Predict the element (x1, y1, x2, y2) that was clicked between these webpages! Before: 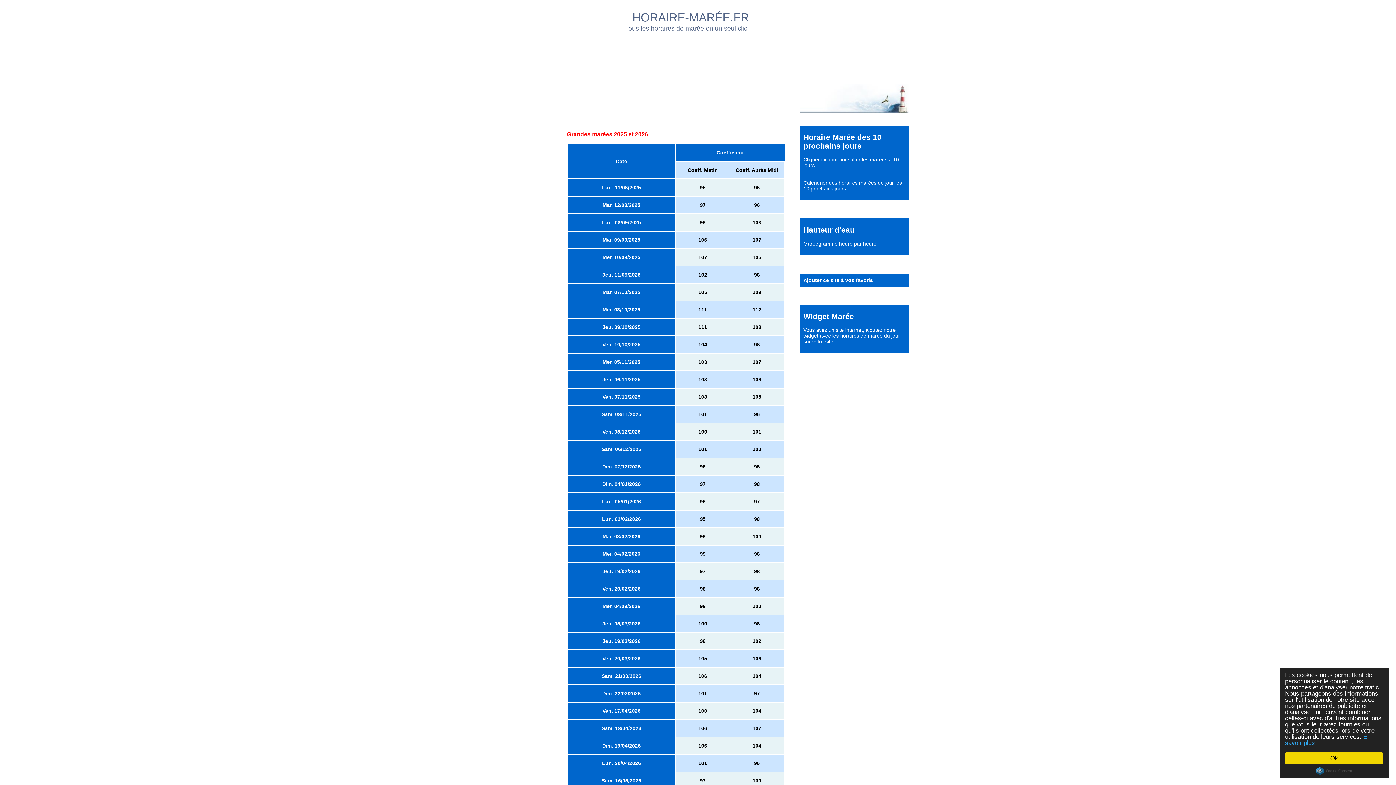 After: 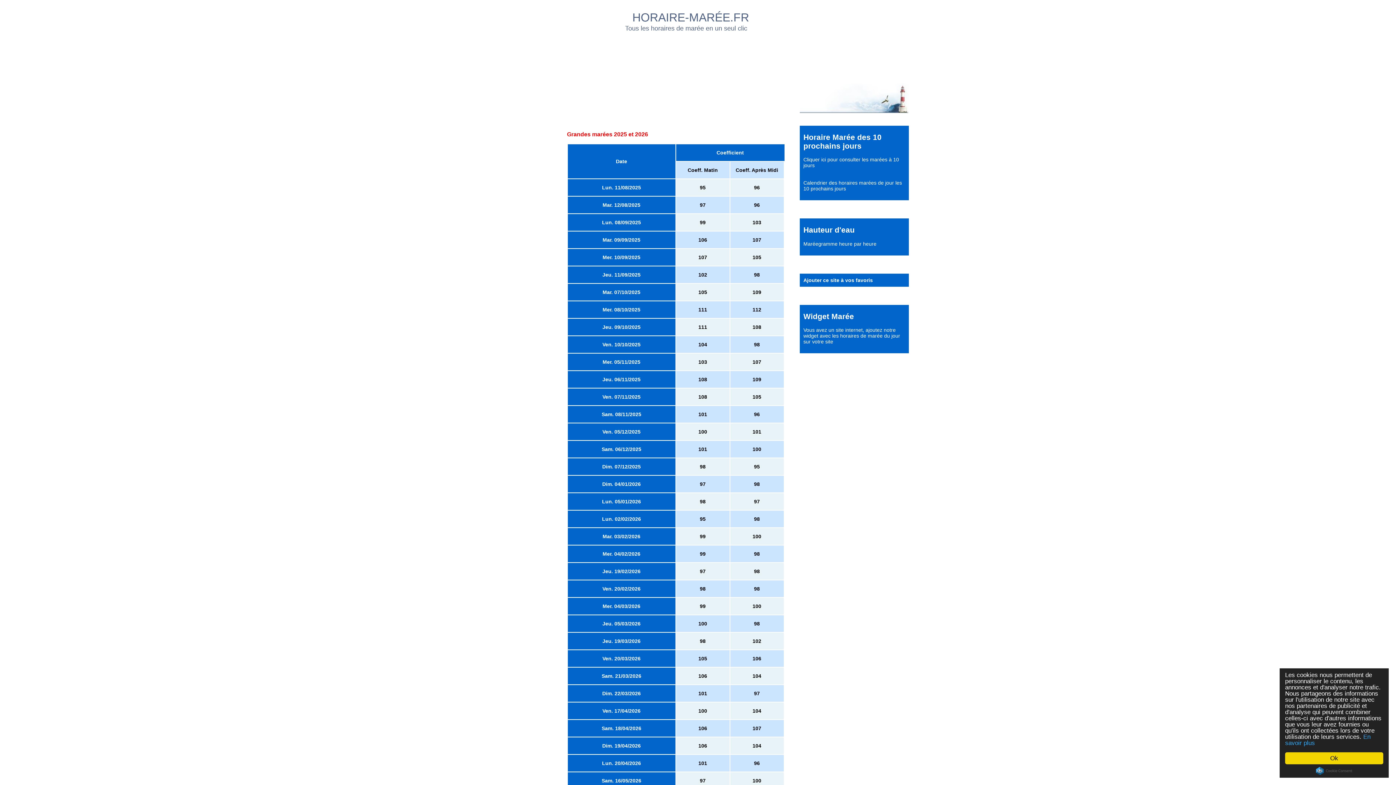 Action: bbox: (1316, 767, 1352, 775) label: Cookie Consent plugin for the EU cookie law